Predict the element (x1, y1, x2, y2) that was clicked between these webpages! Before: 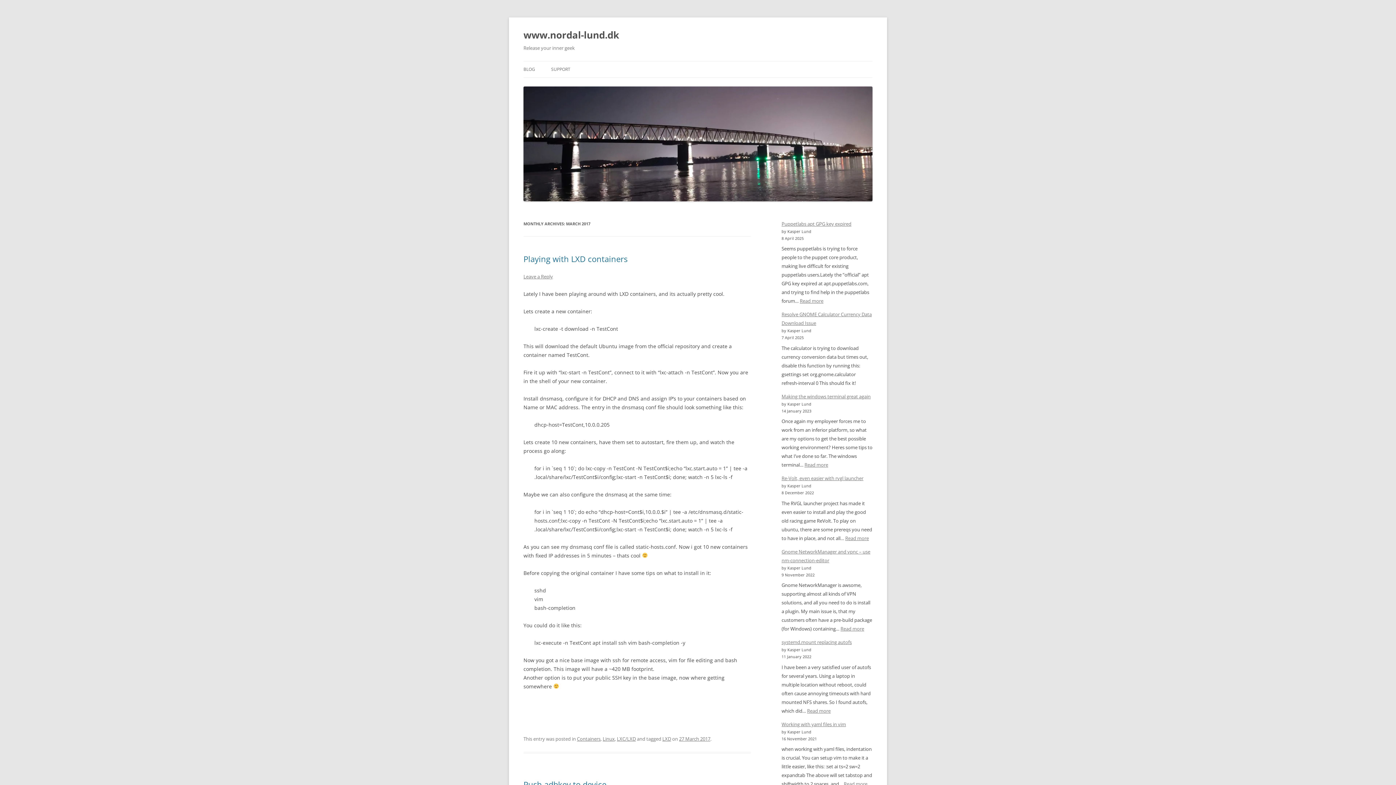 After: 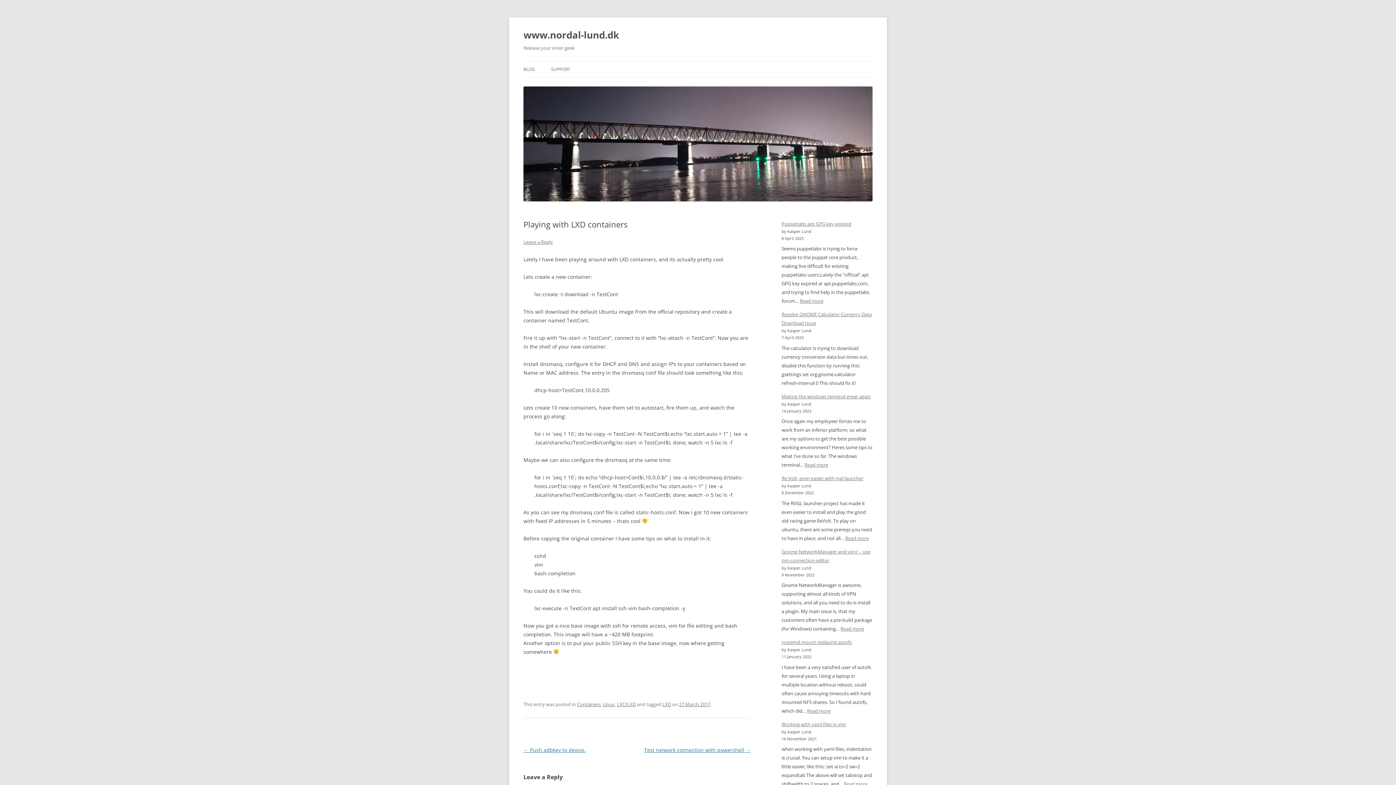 Action: label: Playing with LXD containers bbox: (523, 253, 627, 264)